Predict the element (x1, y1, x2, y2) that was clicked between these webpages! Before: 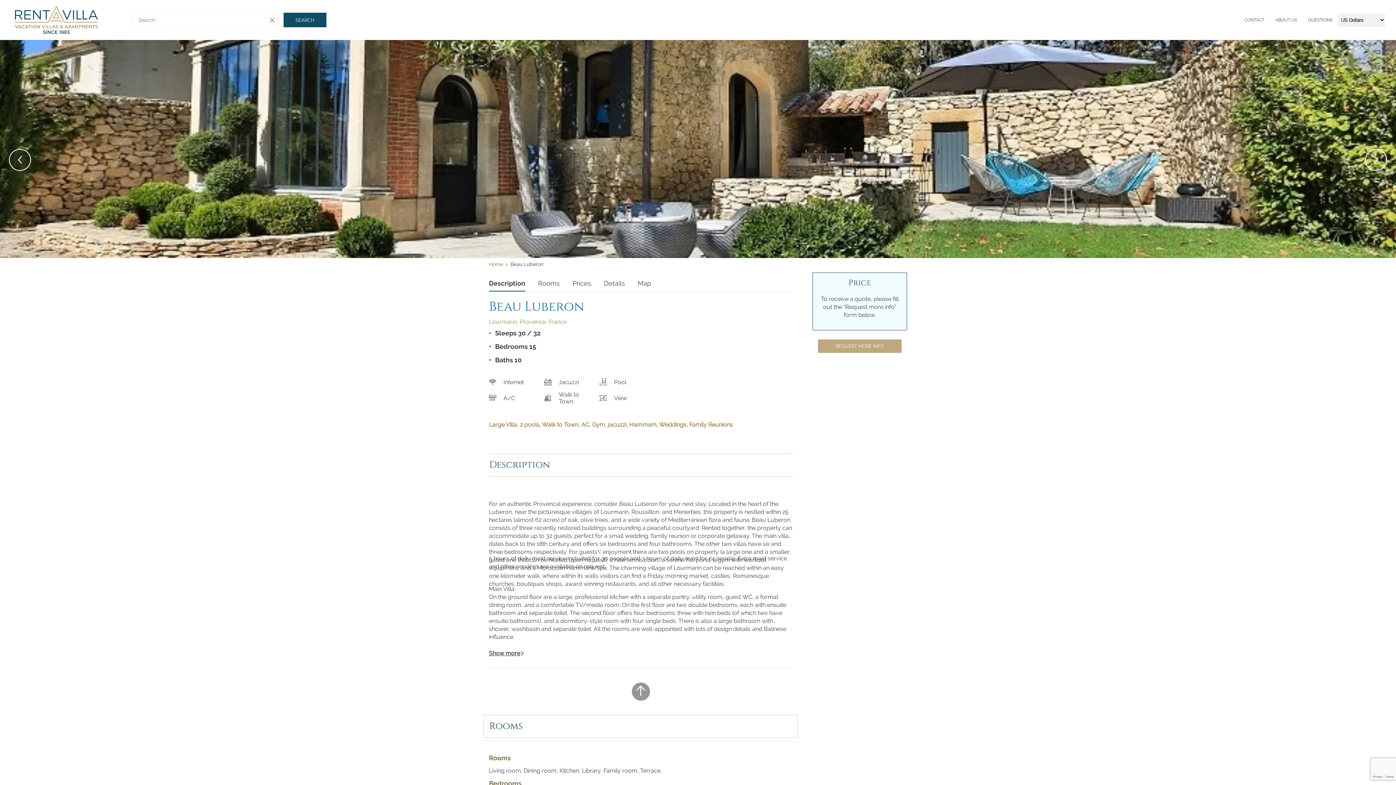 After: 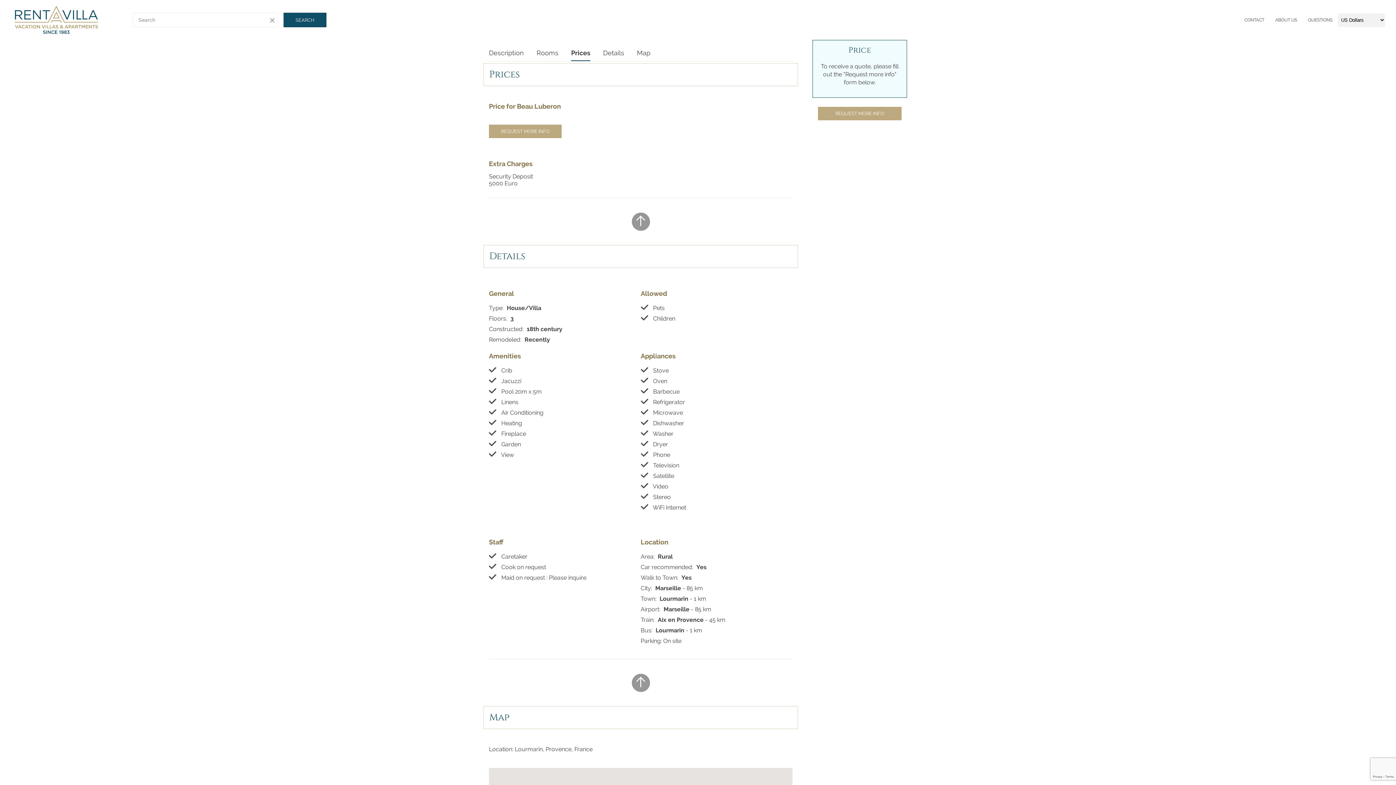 Action: label: Prices bbox: (572, 279, 591, 287)